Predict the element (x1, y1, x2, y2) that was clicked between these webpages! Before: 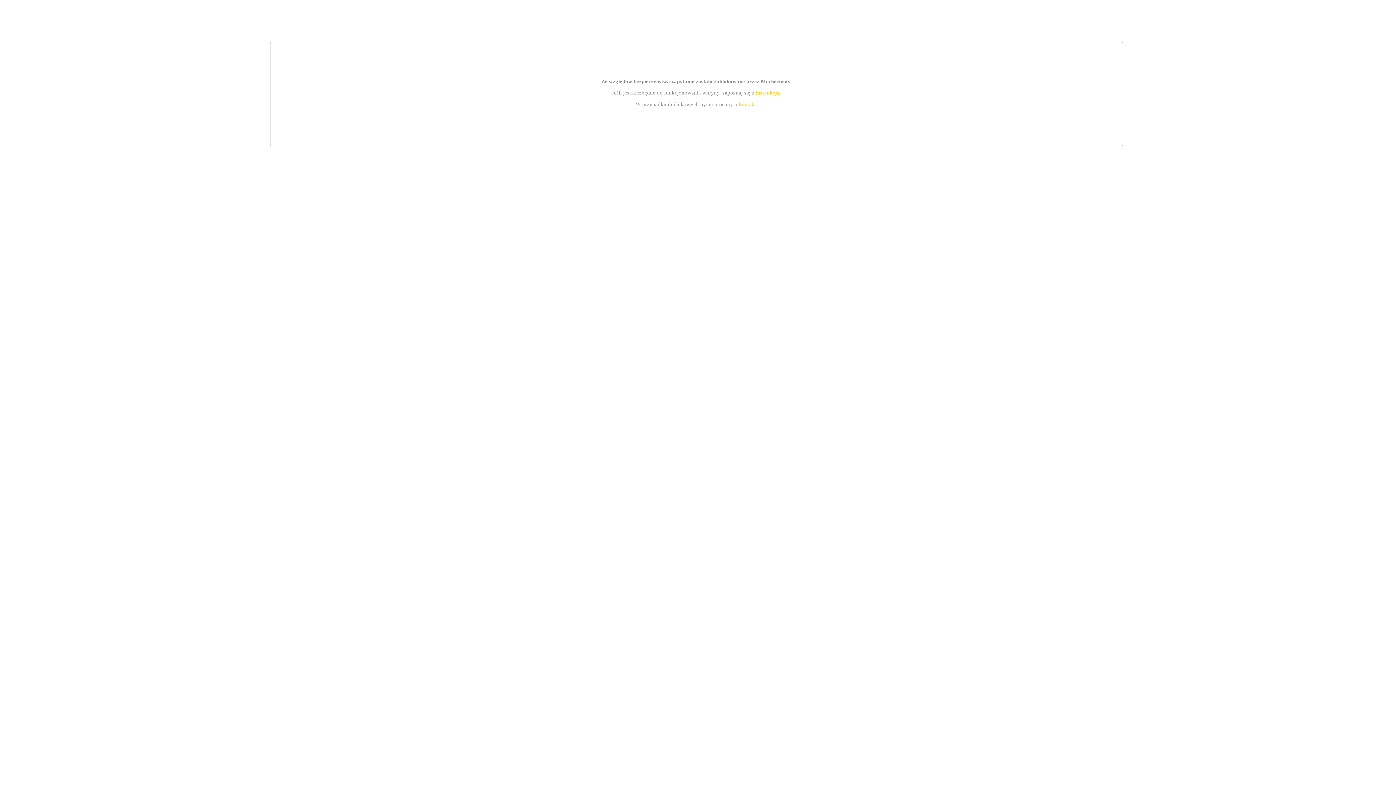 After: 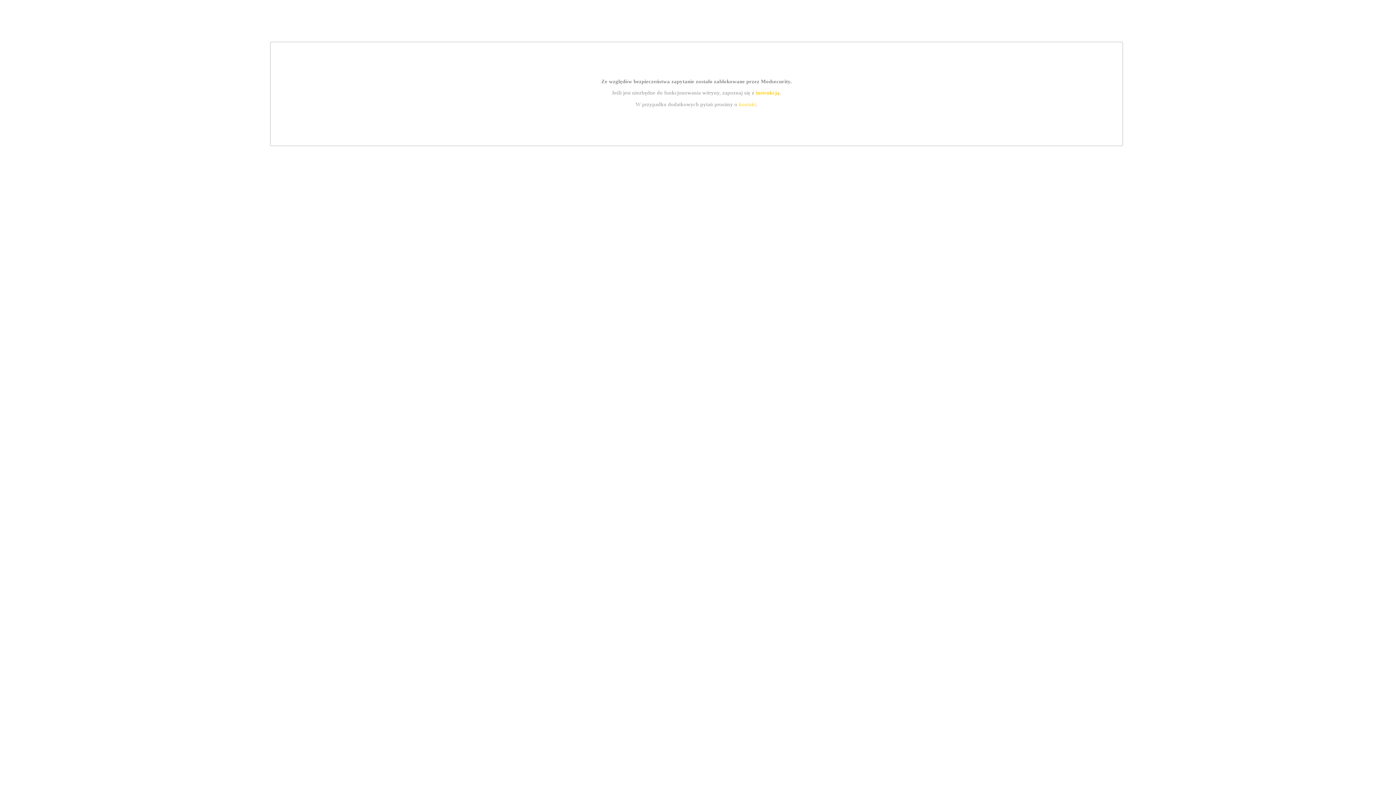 Action: bbox: (755, 89, 779, 95) label: instrukcją